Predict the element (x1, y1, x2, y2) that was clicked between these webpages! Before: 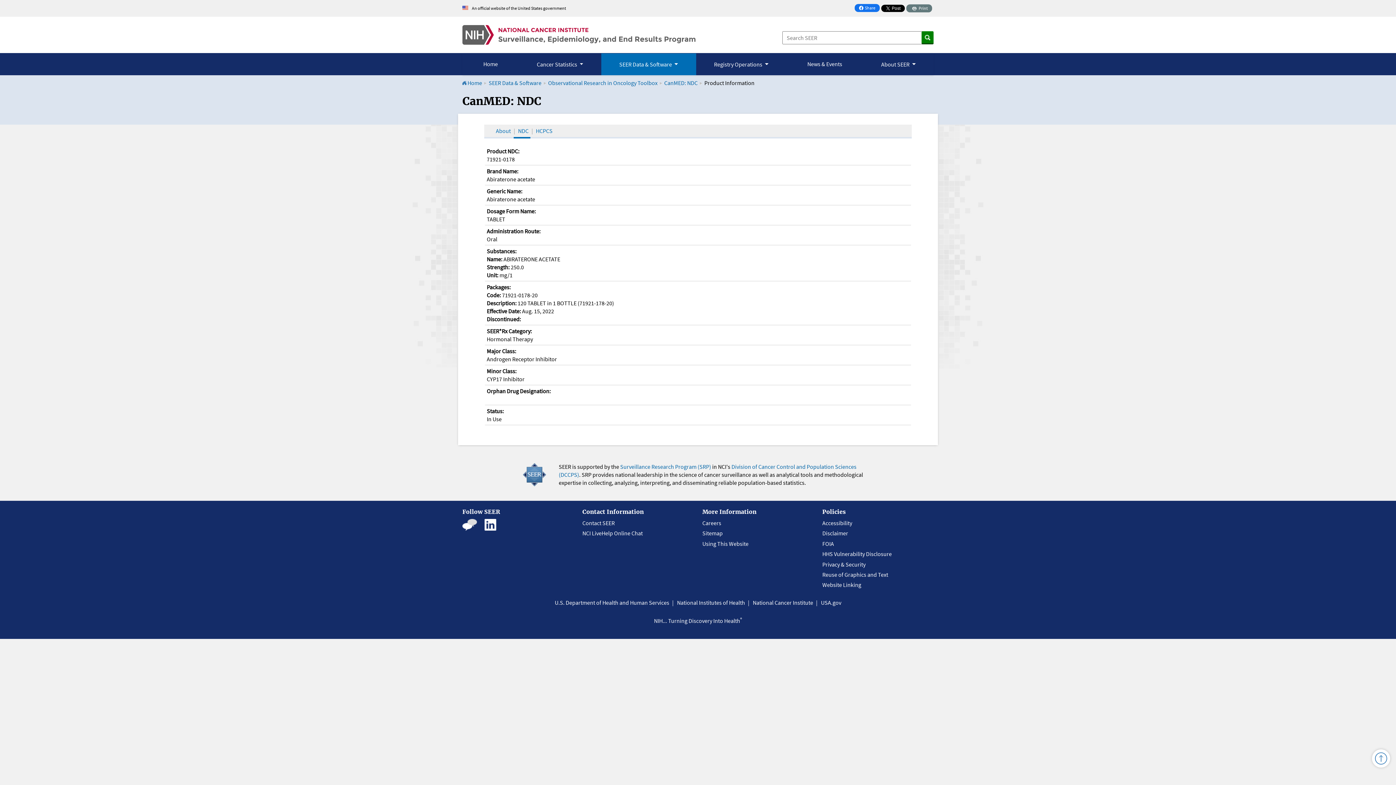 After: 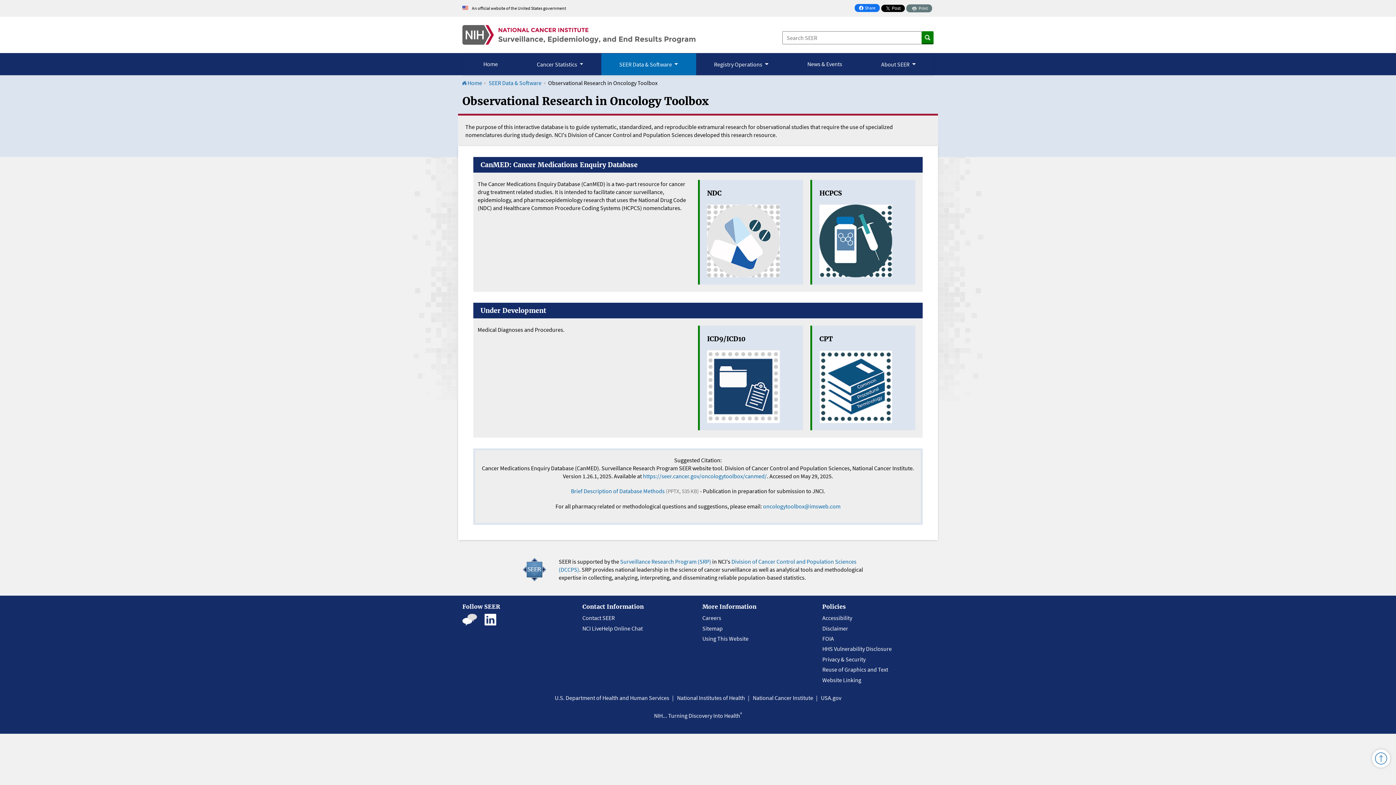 Action: label: About bbox: (496, 127, 510, 134)